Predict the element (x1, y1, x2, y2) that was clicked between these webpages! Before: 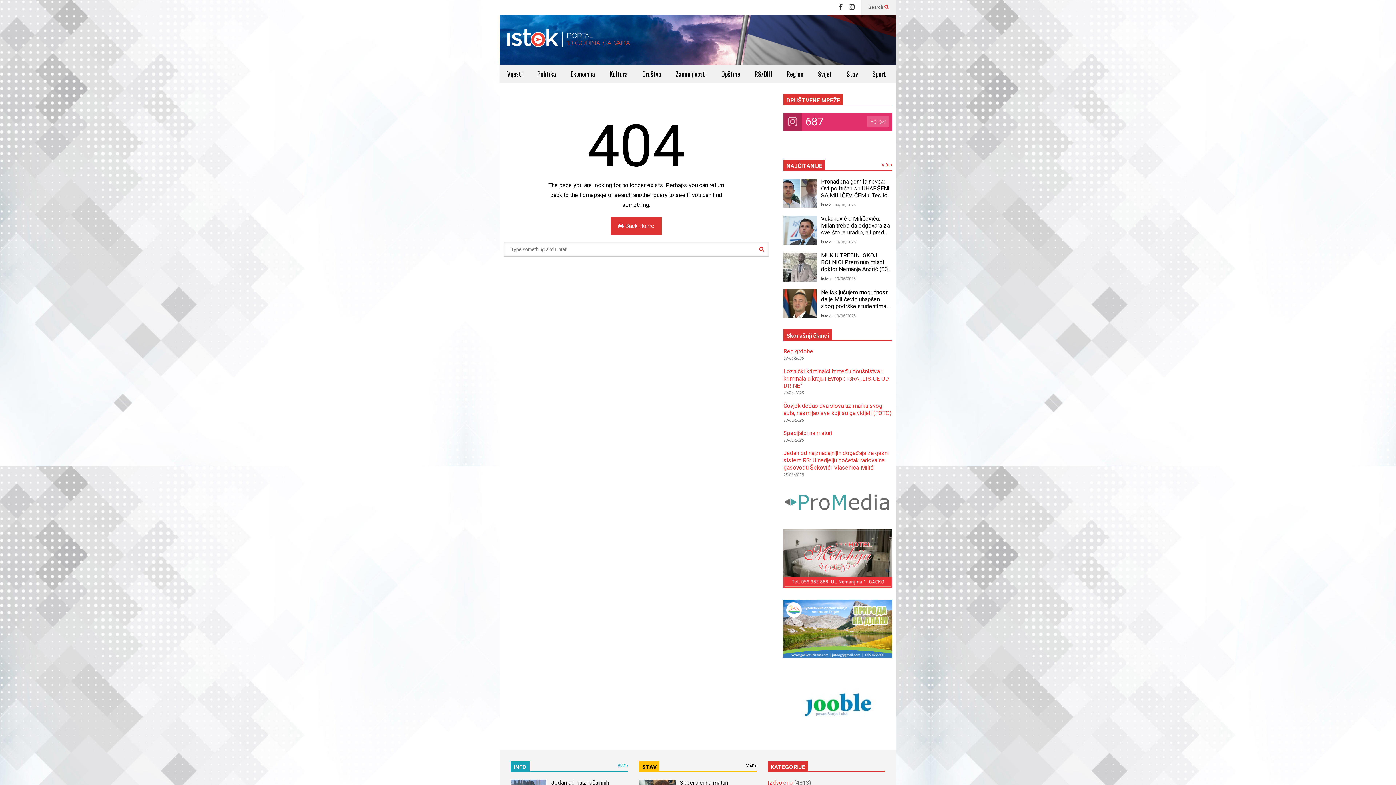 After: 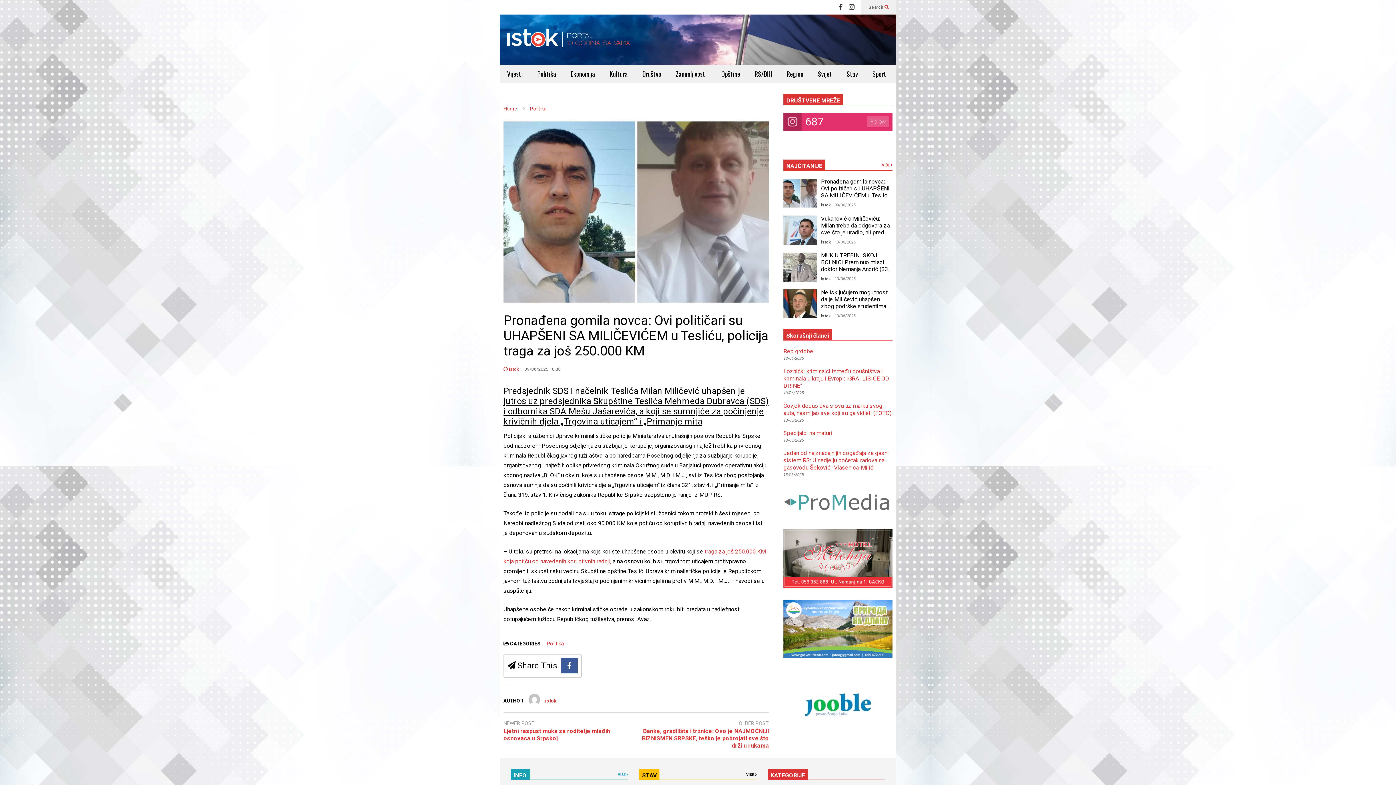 Action: label: - 09/06/2025 bbox: (832, 202, 855, 207)